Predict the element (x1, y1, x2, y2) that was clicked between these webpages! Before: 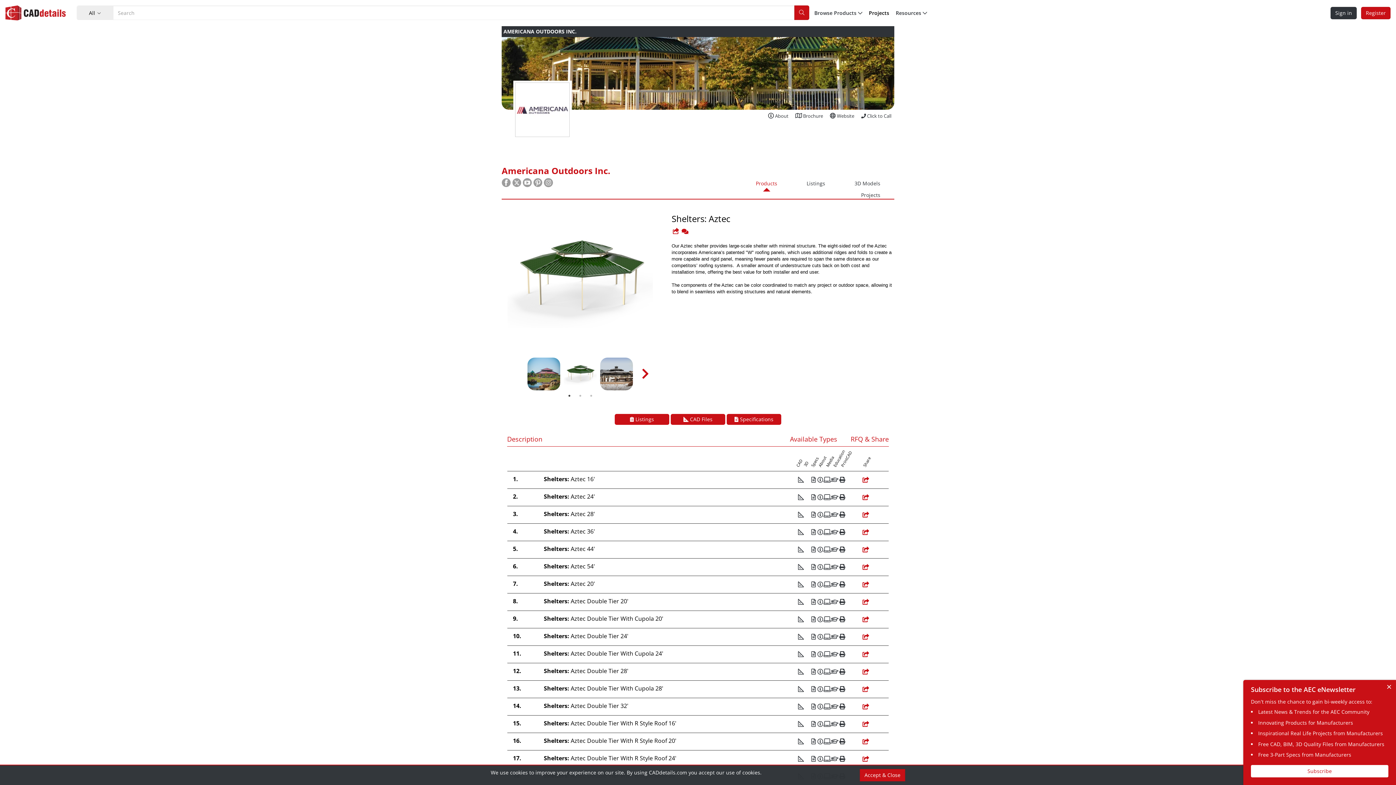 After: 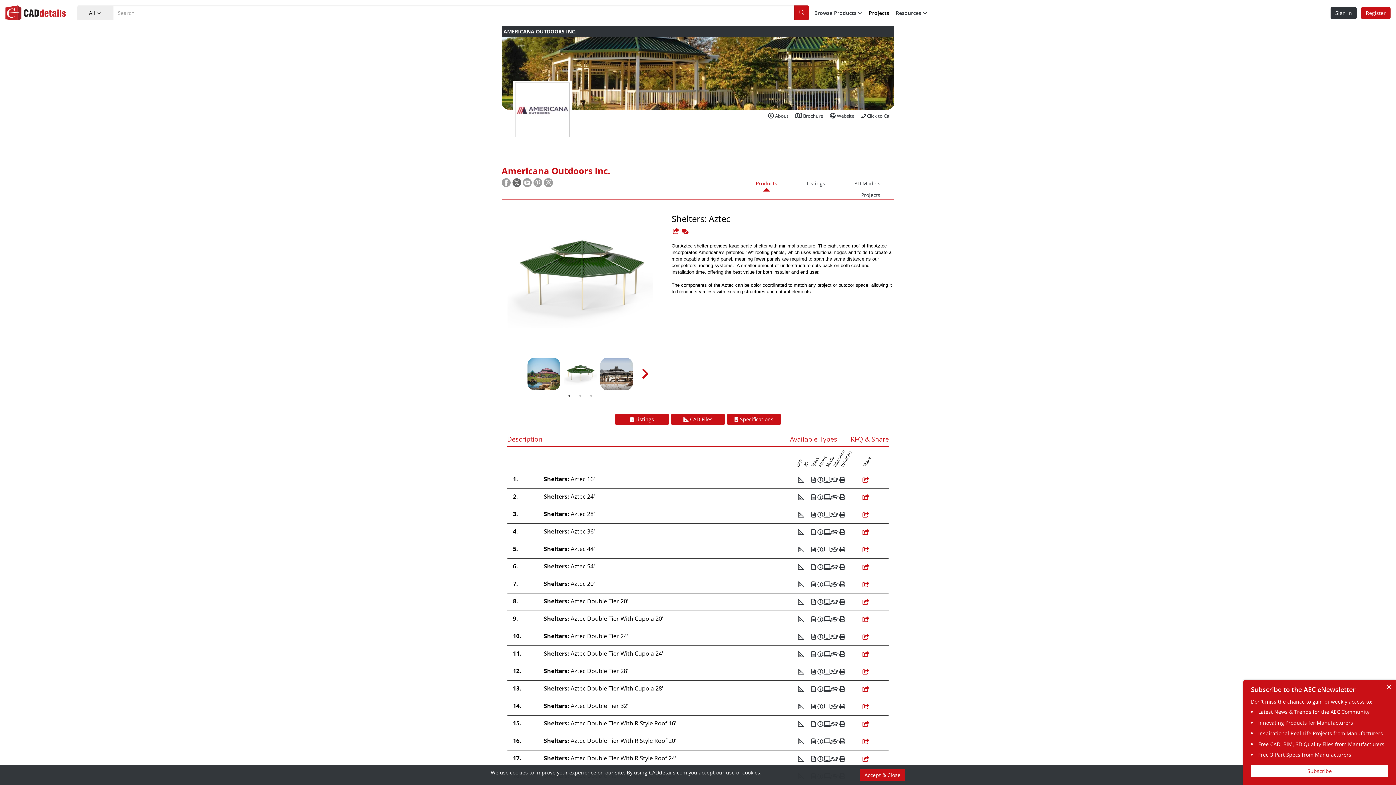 Action: label:   bbox: (512, 181, 522, 188)